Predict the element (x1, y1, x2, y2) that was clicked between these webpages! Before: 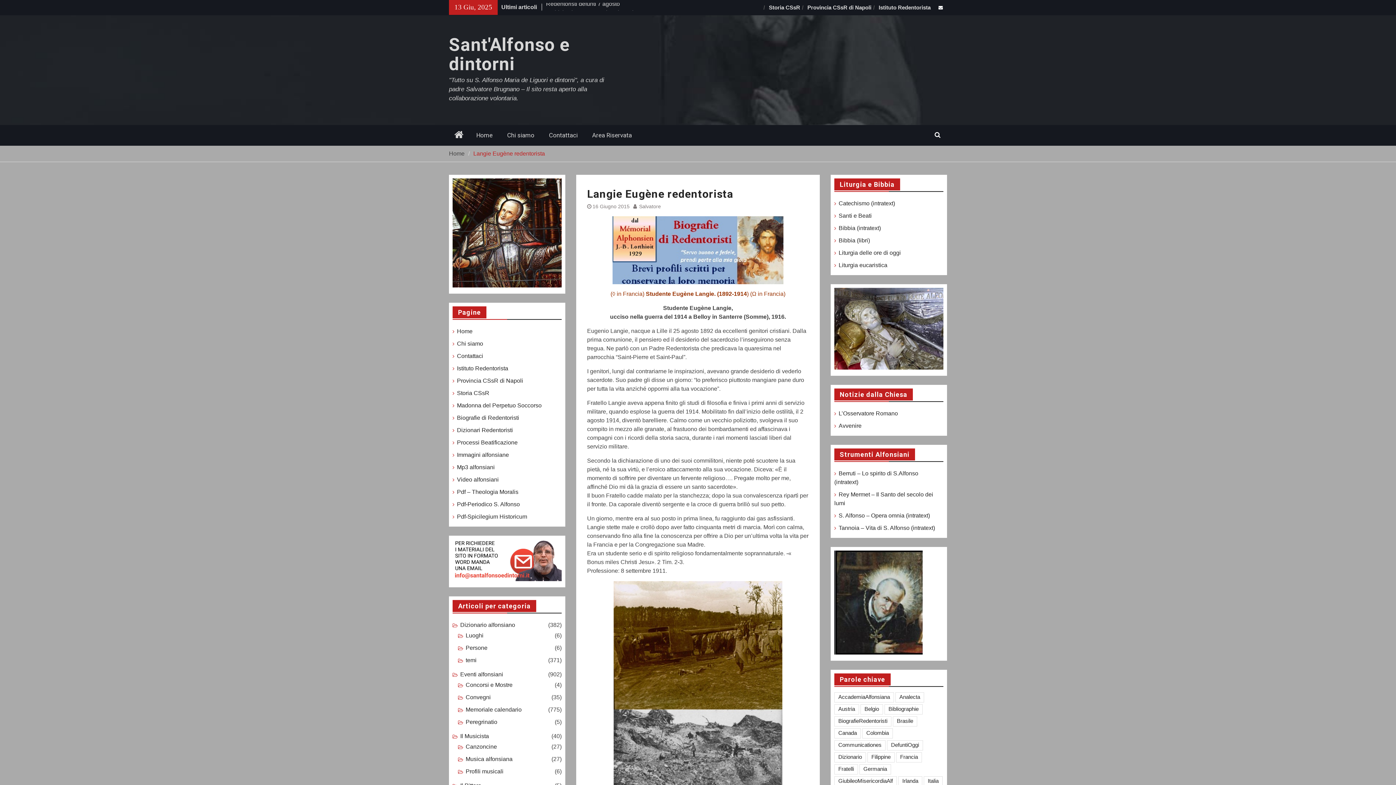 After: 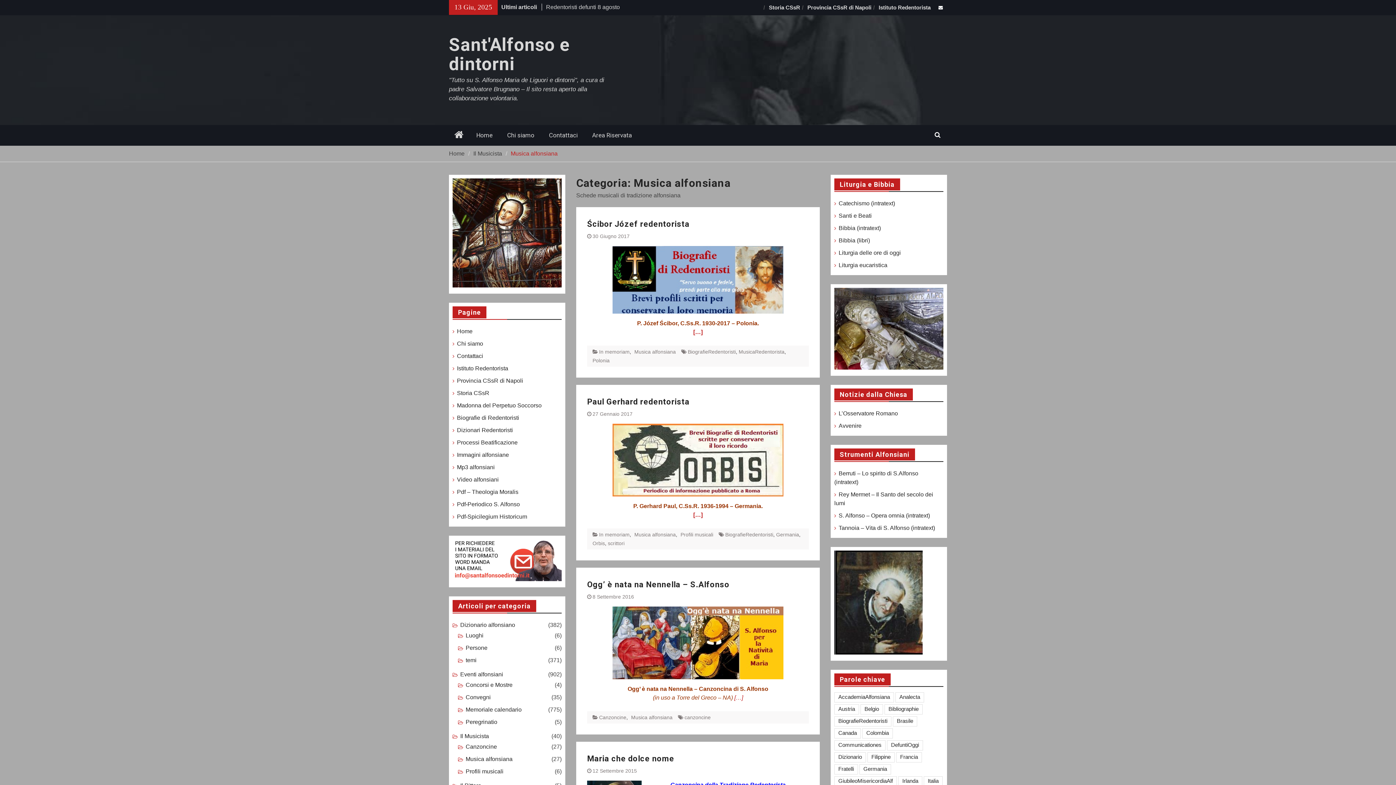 Action: label: Musica alfonsiana bbox: (465, 755, 512, 763)